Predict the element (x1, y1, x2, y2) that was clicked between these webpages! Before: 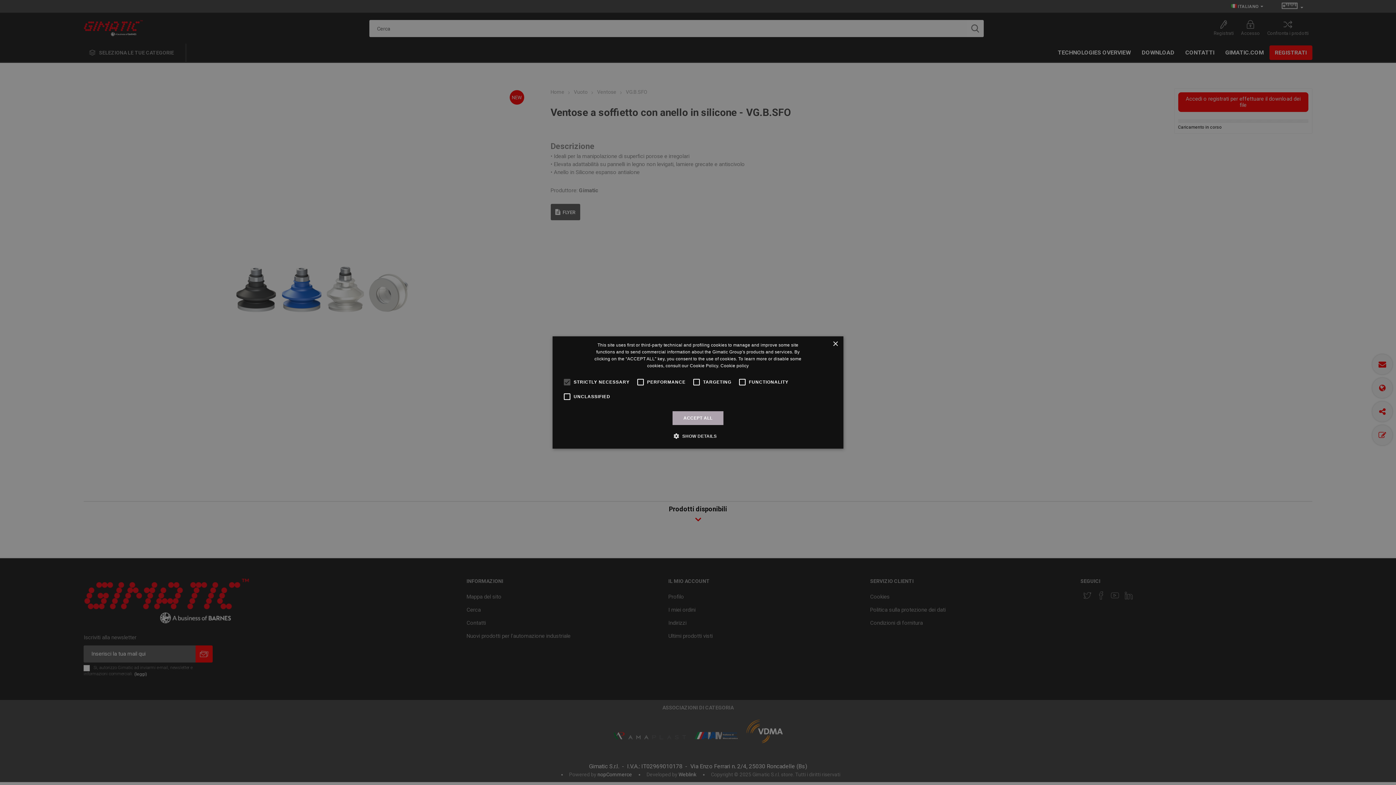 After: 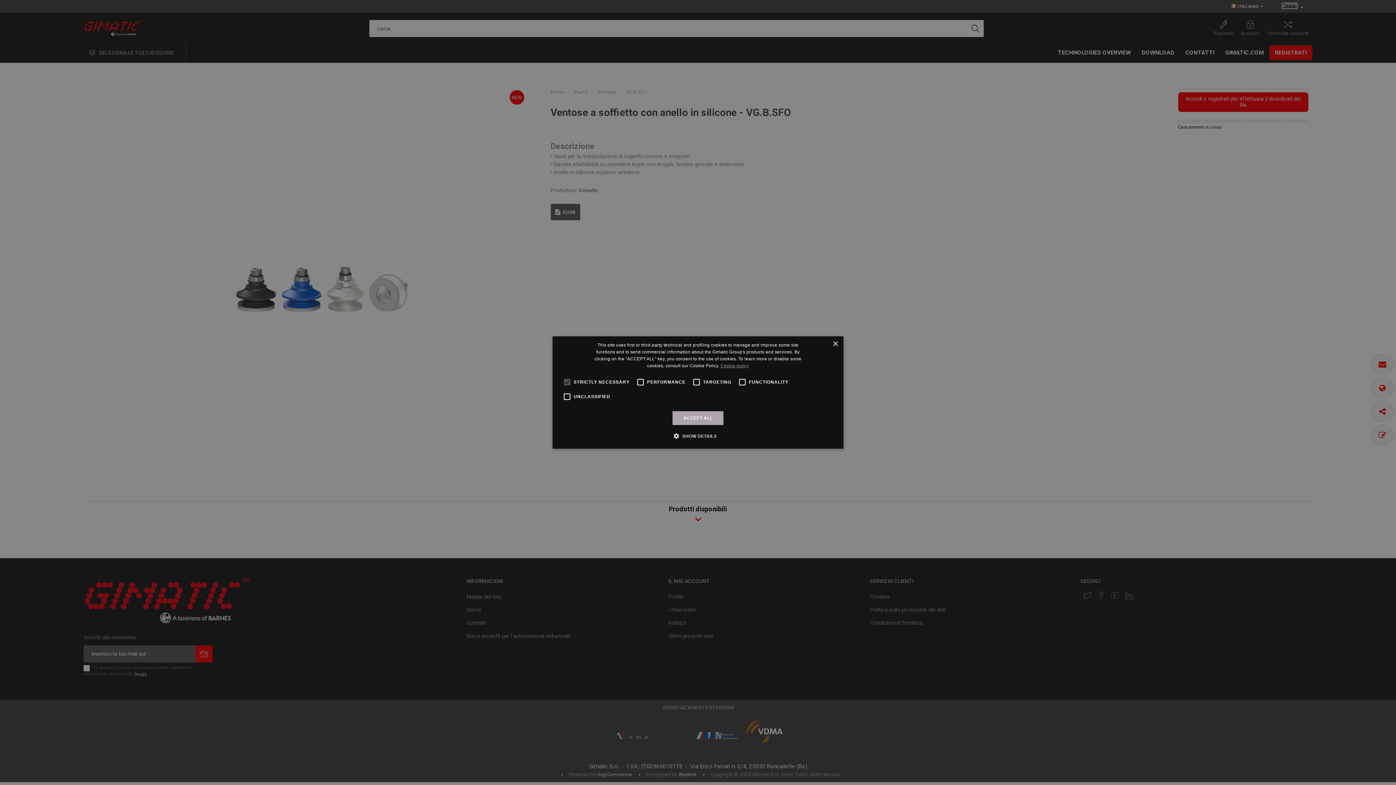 Action: bbox: (720, 363, 749, 368) label: Cookie policy, opens a new window